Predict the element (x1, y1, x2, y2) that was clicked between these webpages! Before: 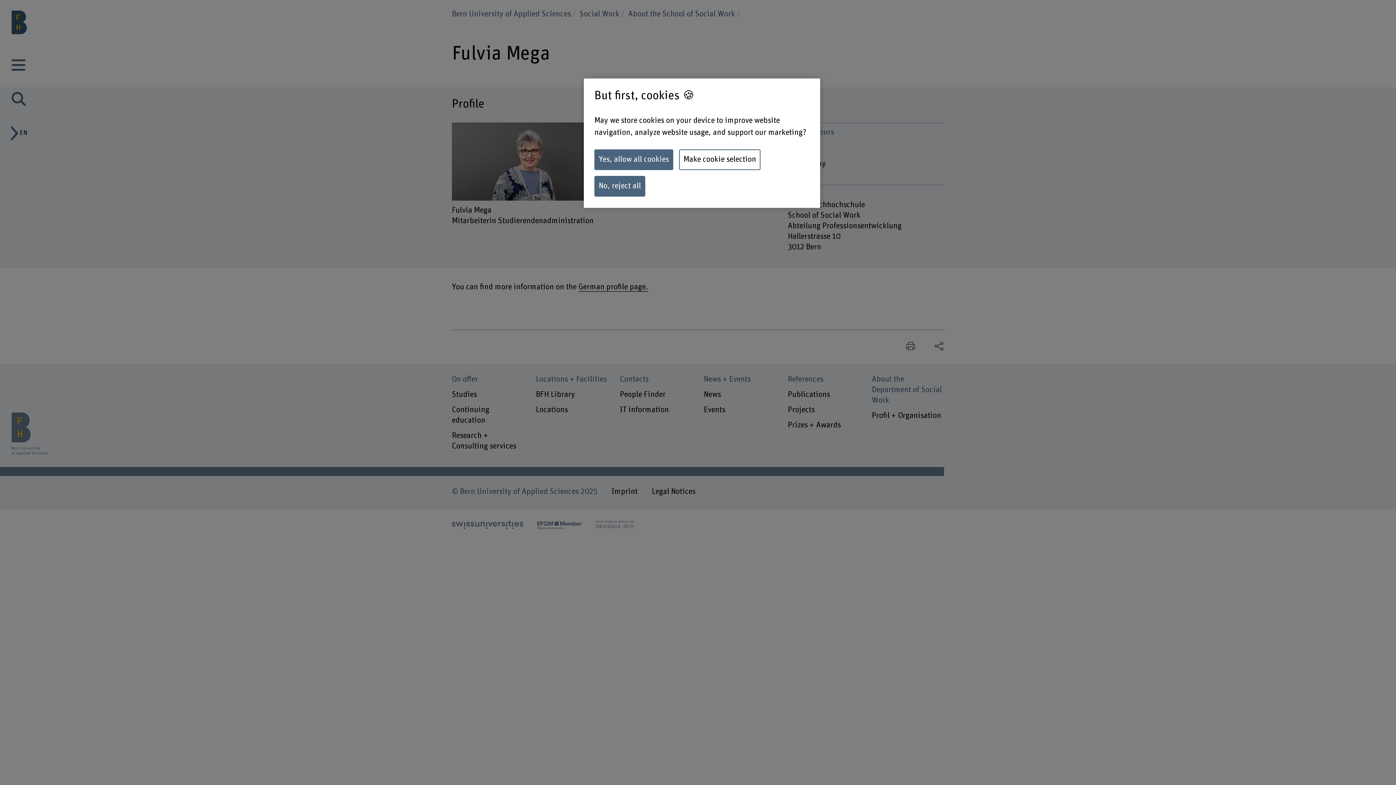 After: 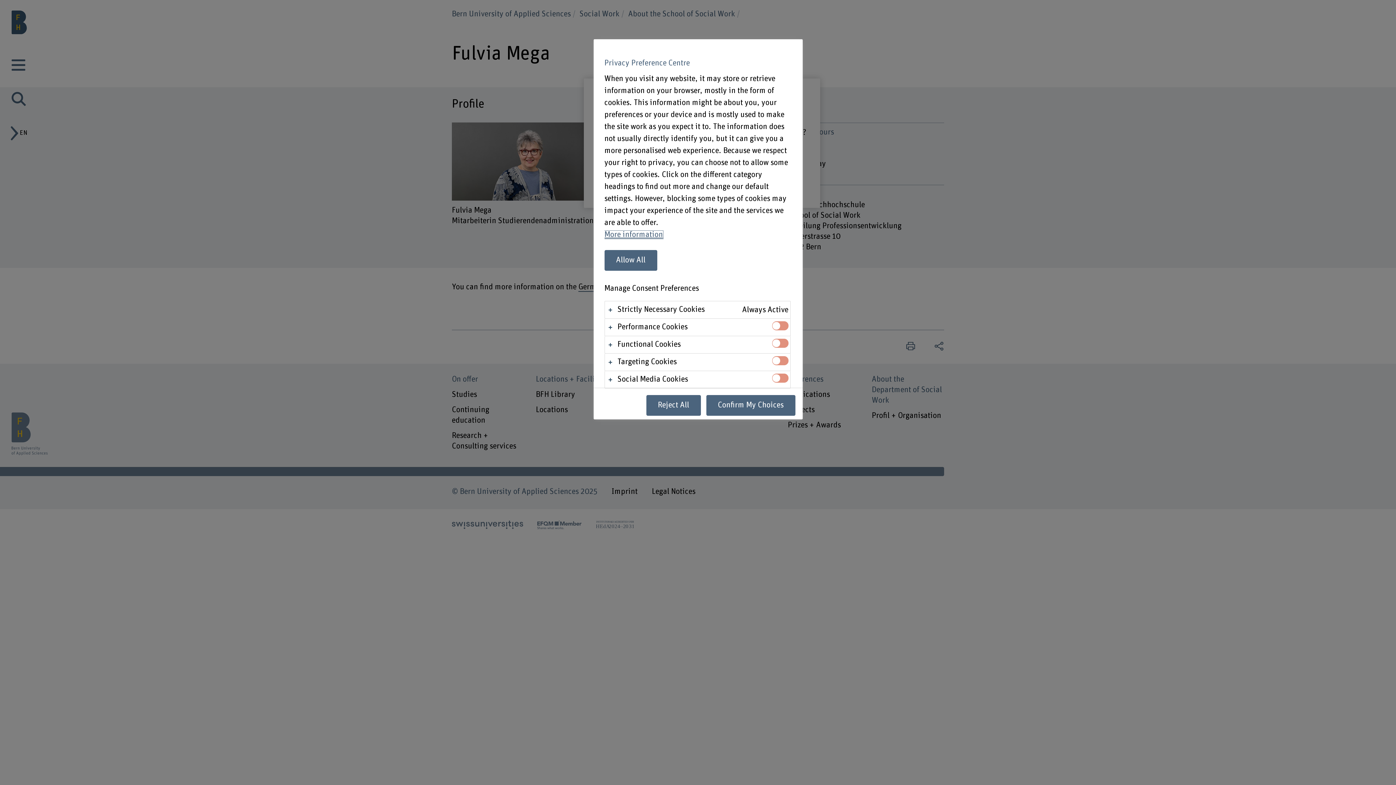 Action: bbox: (679, 149, 760, 170) label: Make cookie selection